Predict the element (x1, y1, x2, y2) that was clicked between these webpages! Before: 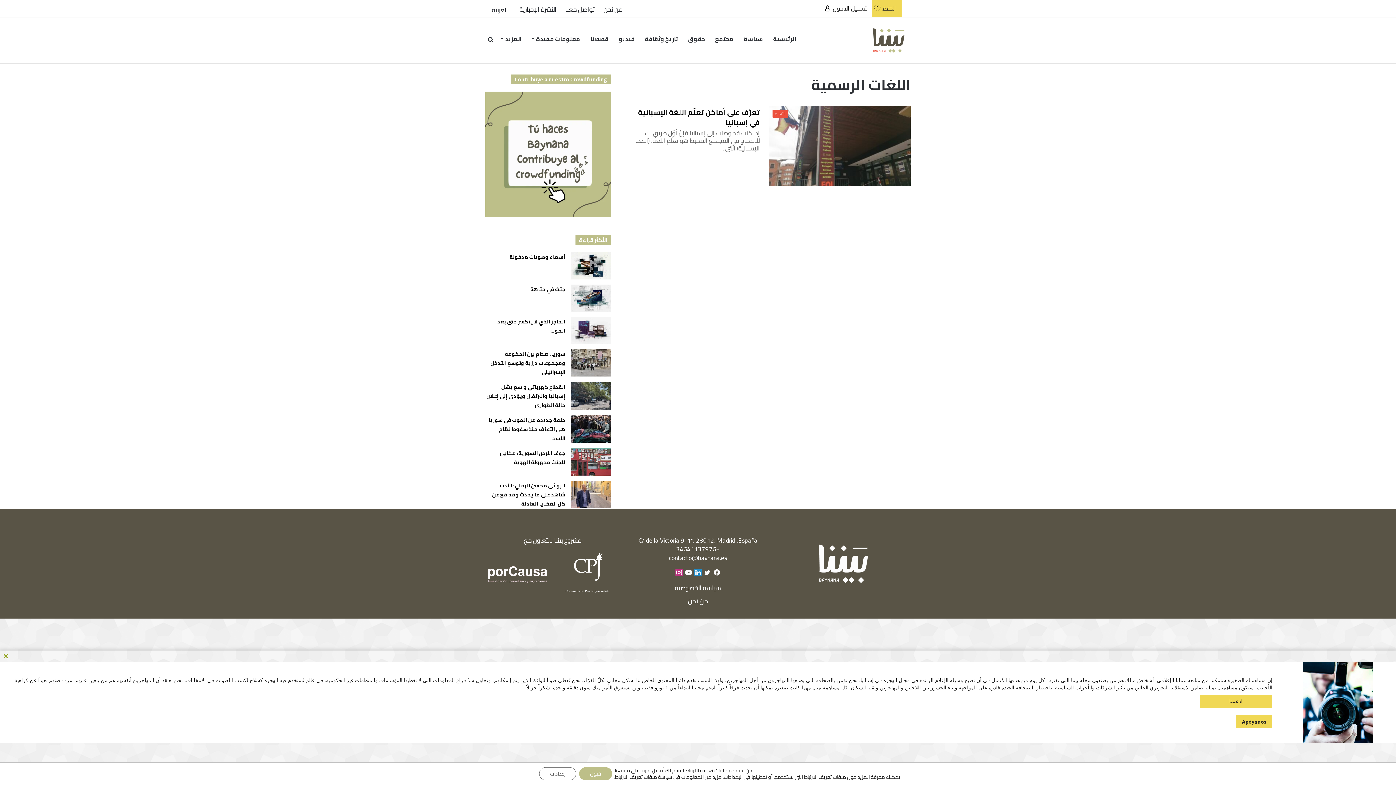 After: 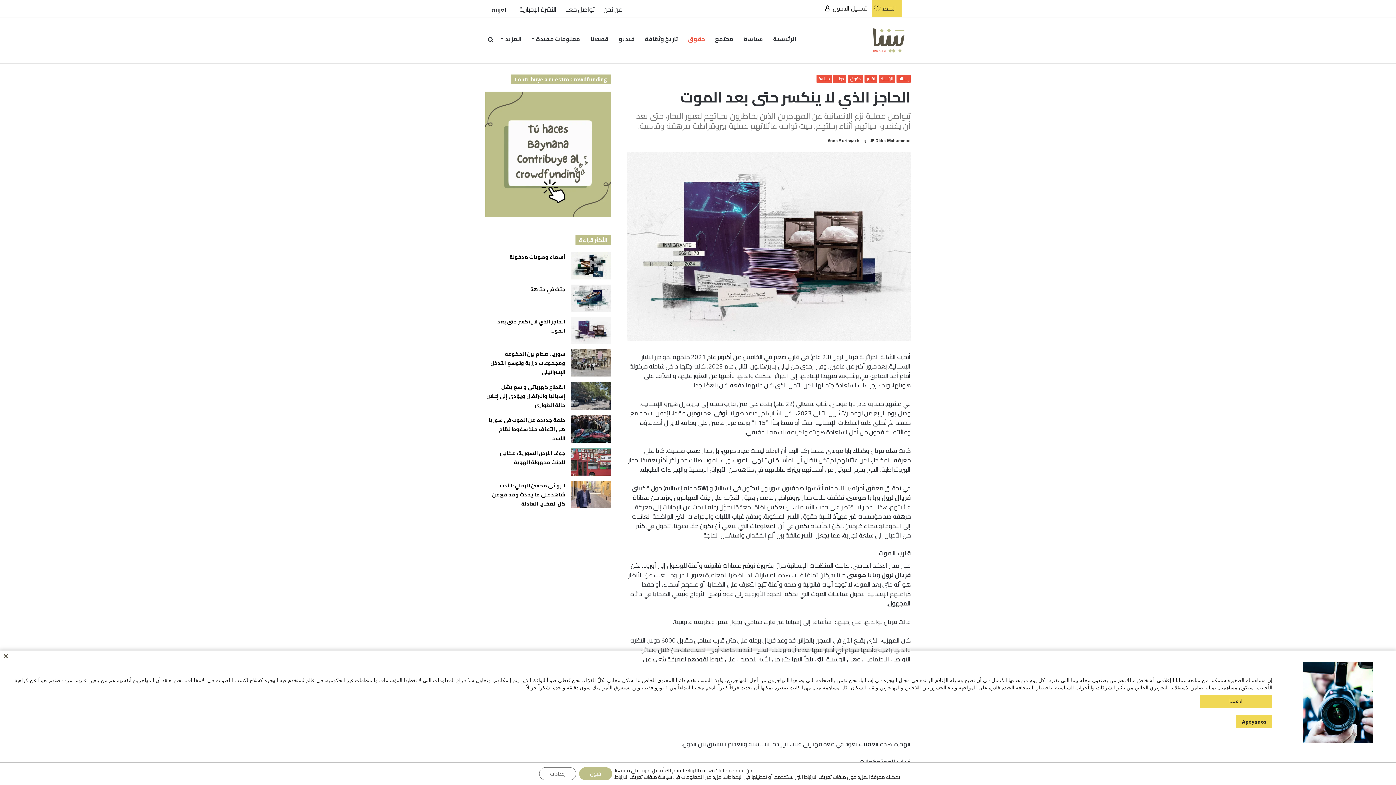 Action: label: الحاجز الذي لا ينكسر حتى بعد الموت bbox: (497, 317, 565, 335)